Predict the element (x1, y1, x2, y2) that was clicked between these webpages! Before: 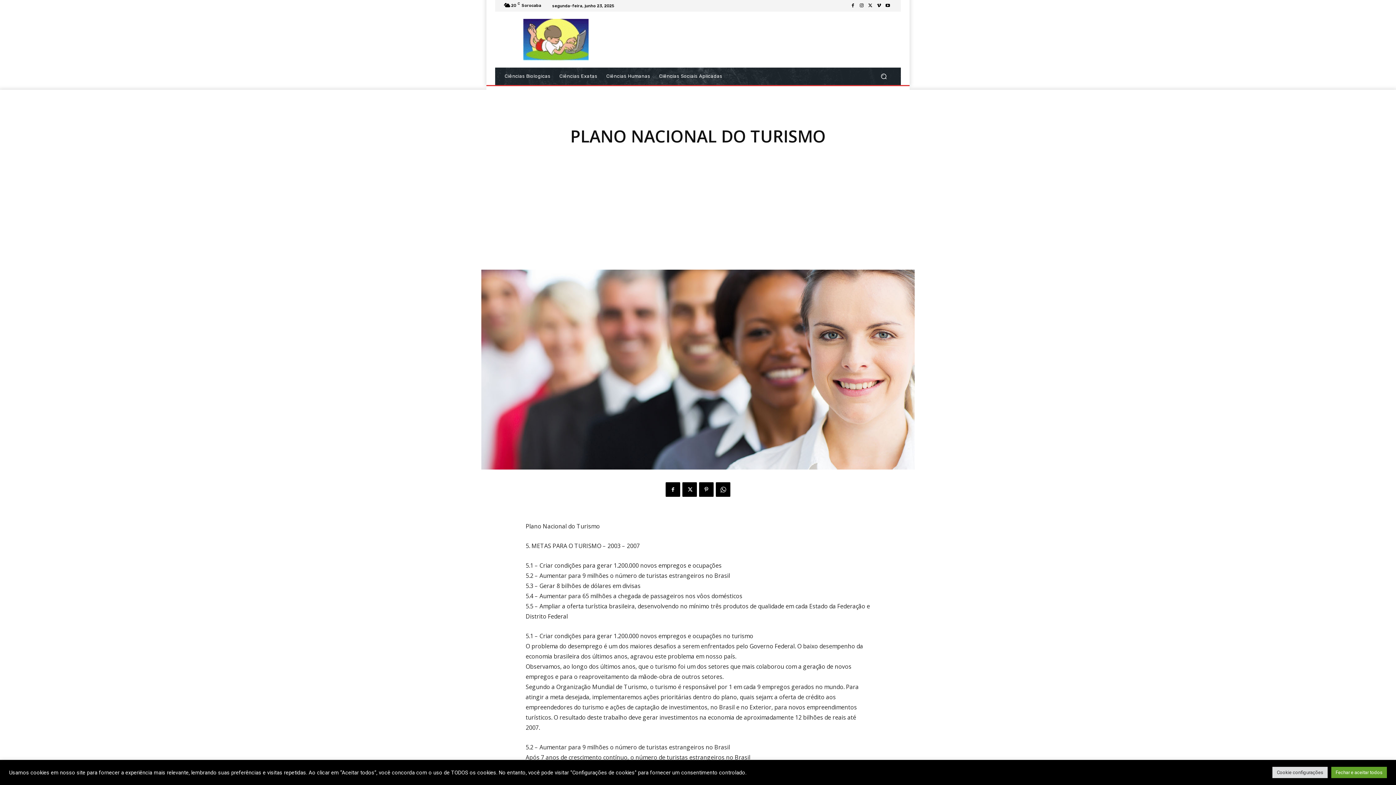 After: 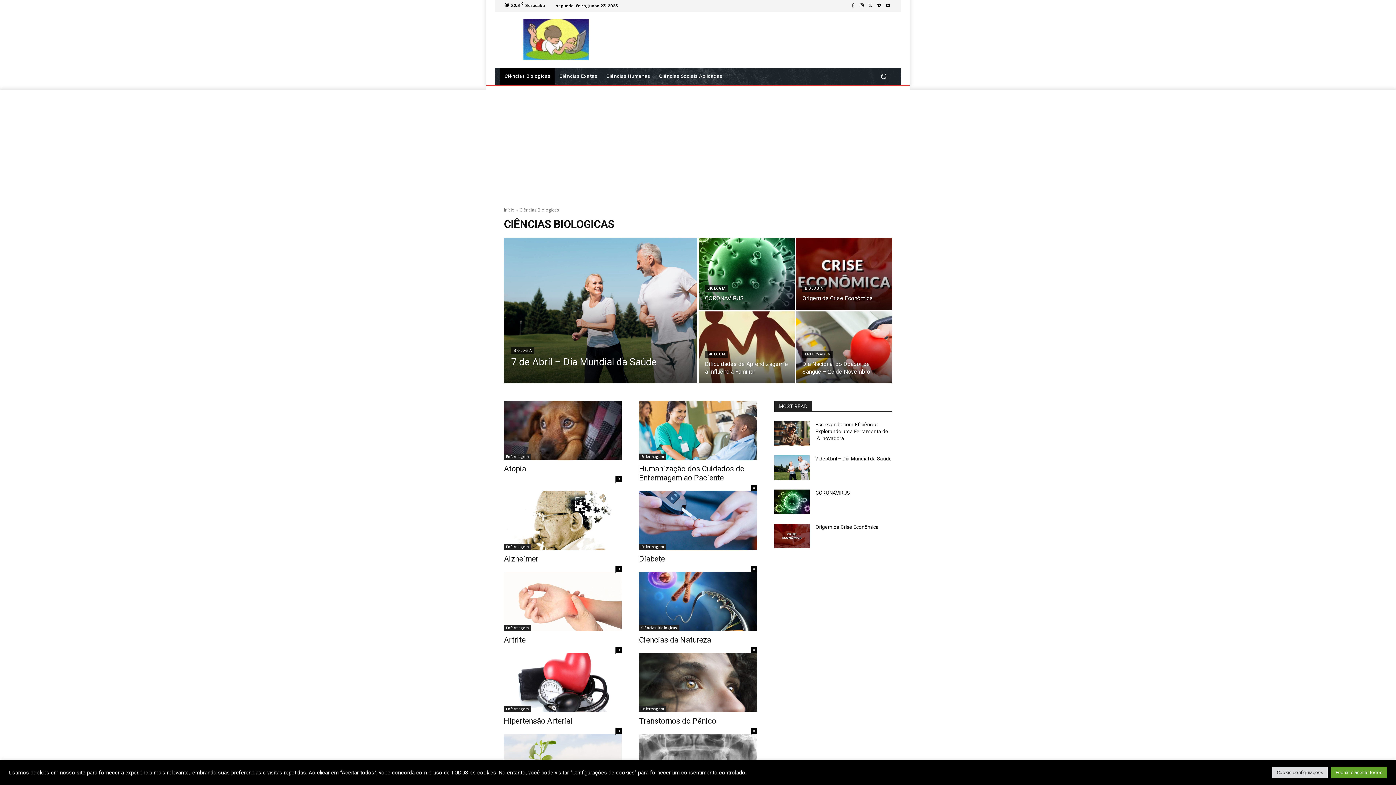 Action: bbox: (500, 67, 555, 85) label: Ciências Biologicas